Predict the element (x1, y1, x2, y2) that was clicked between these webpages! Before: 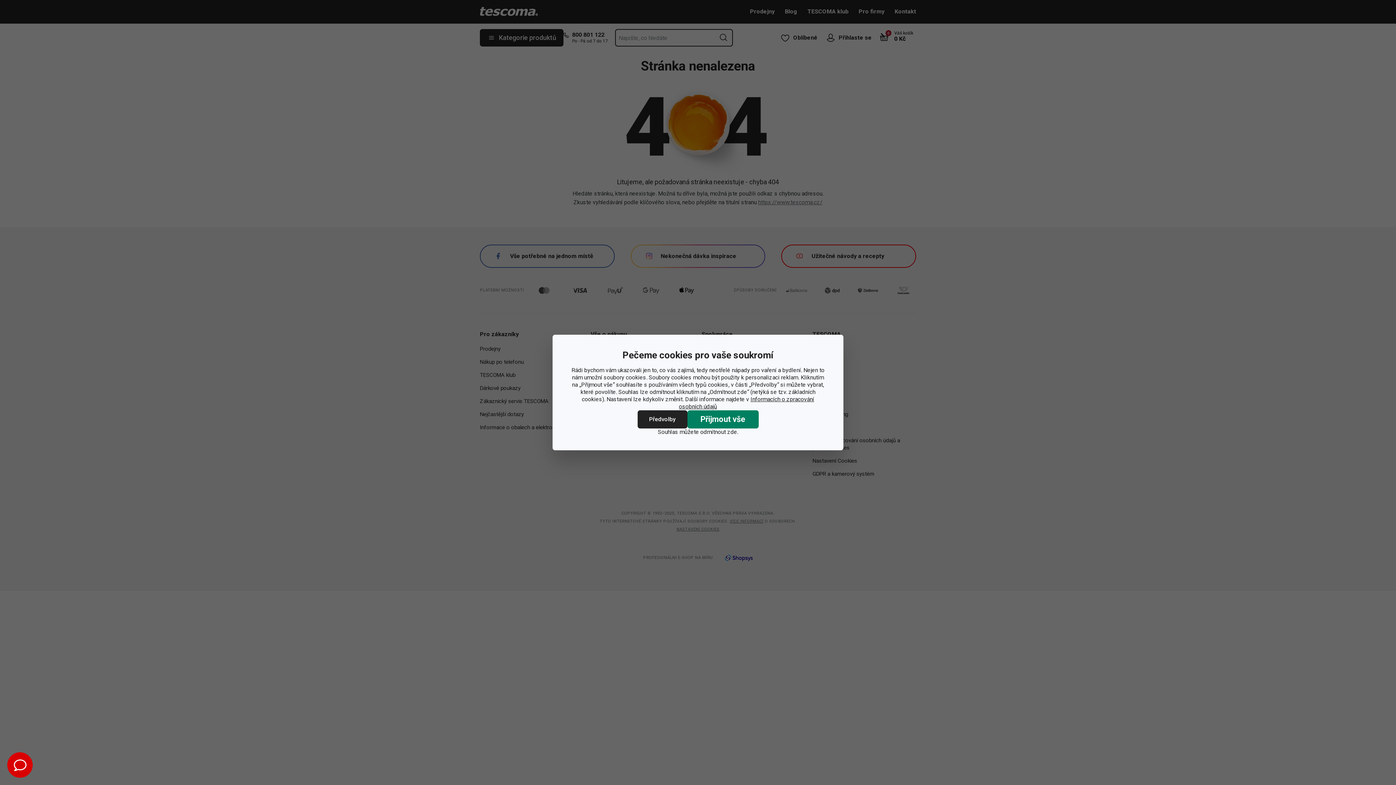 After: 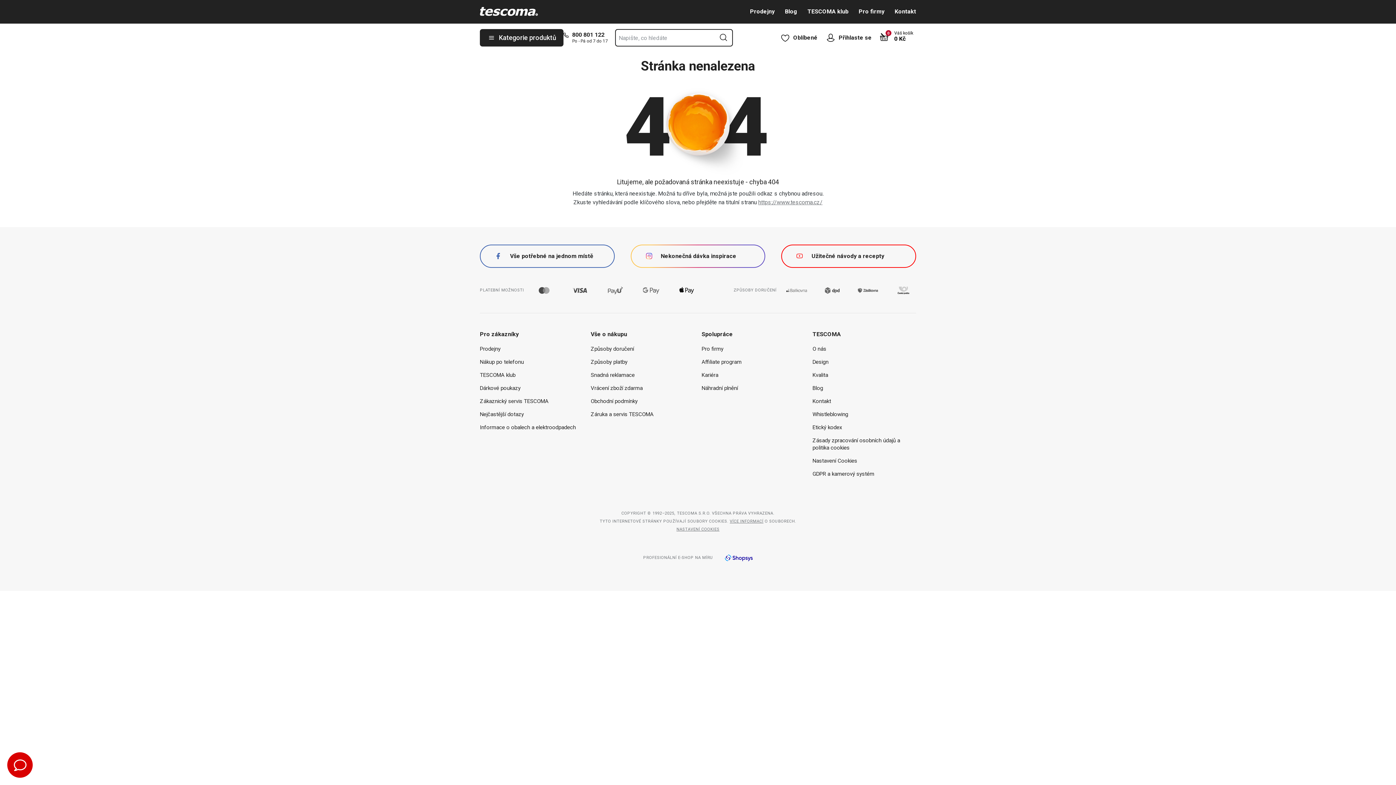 Action: label: Přijmout vše bbox: (687, 410, 758, 428)